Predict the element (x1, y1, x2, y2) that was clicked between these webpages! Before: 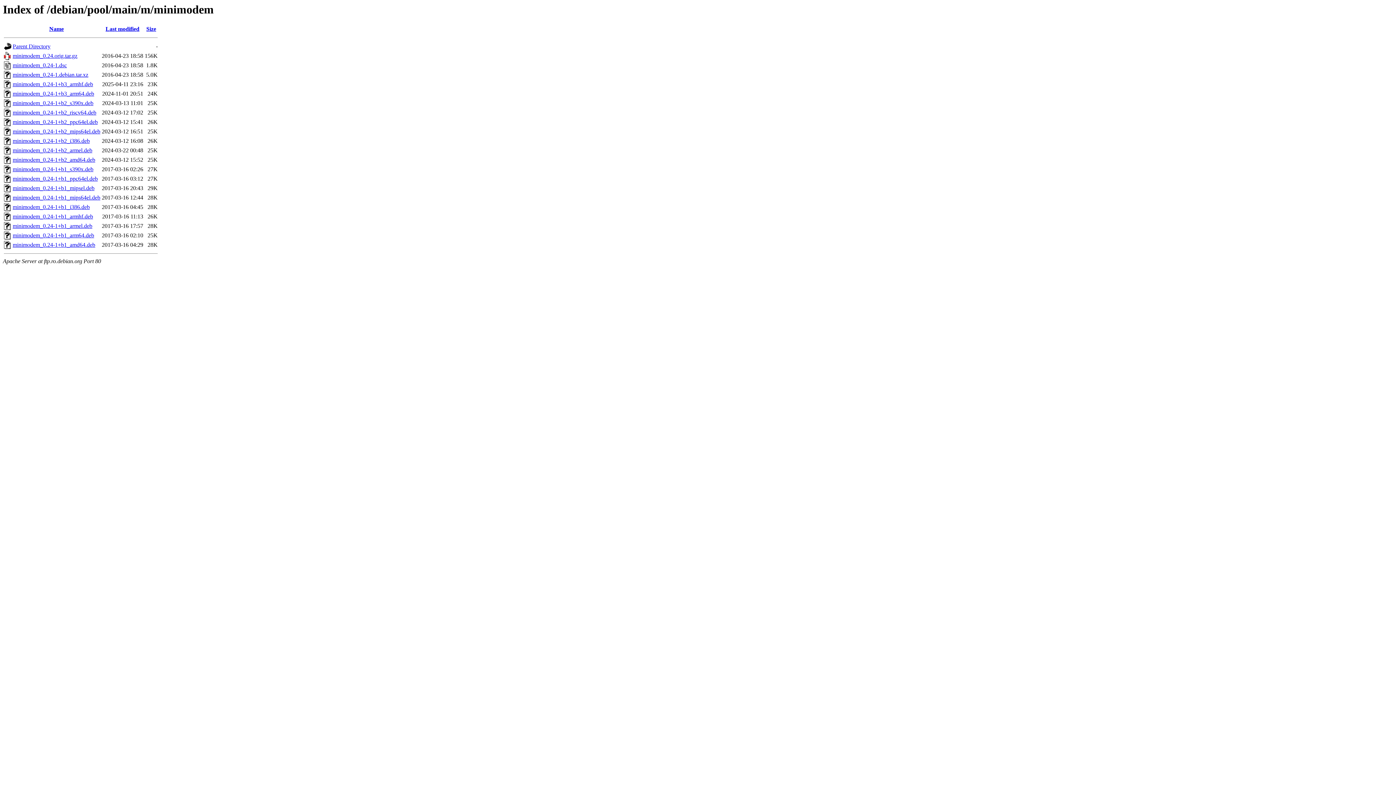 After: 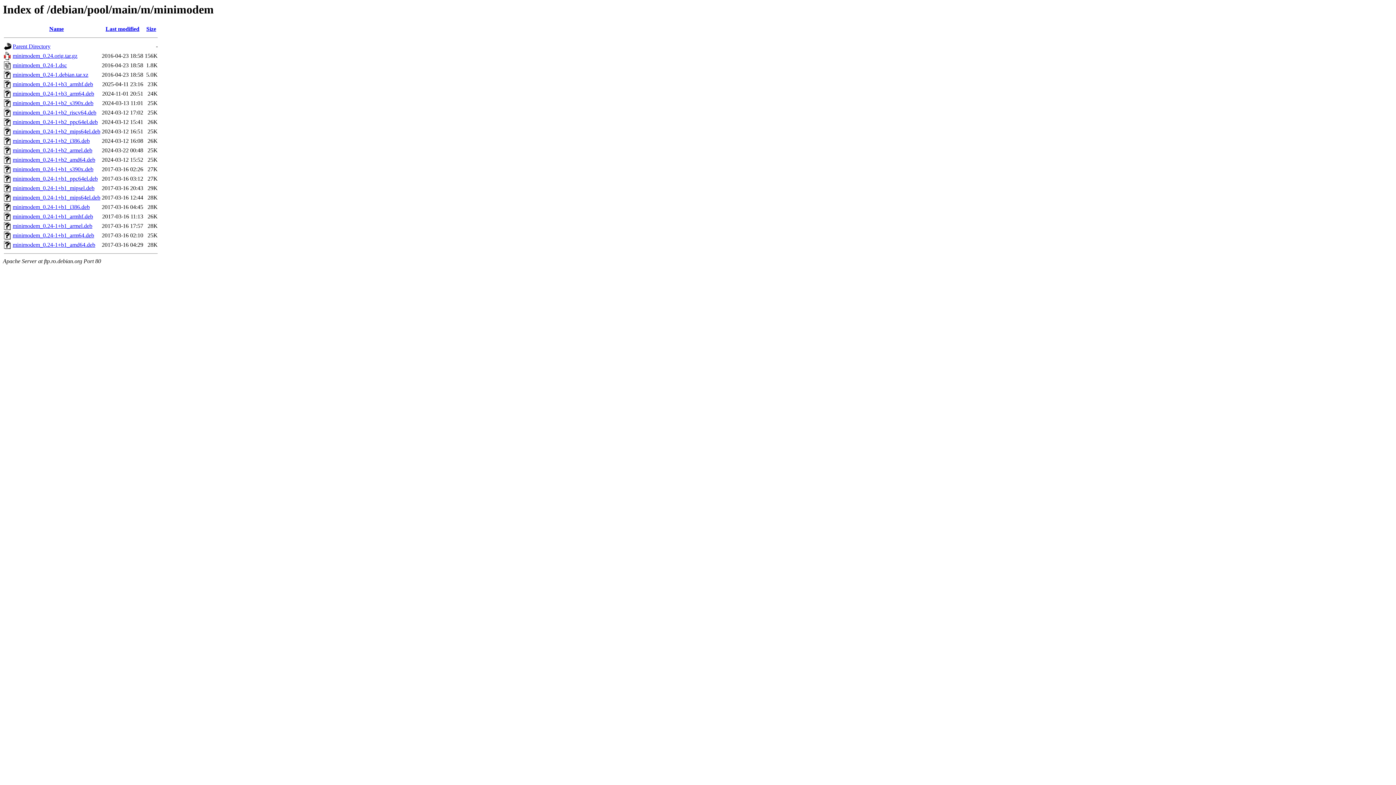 Action: bbox: (12, 166, 93, 172) label: minimodem_0.24-1+b1_s390x.deb